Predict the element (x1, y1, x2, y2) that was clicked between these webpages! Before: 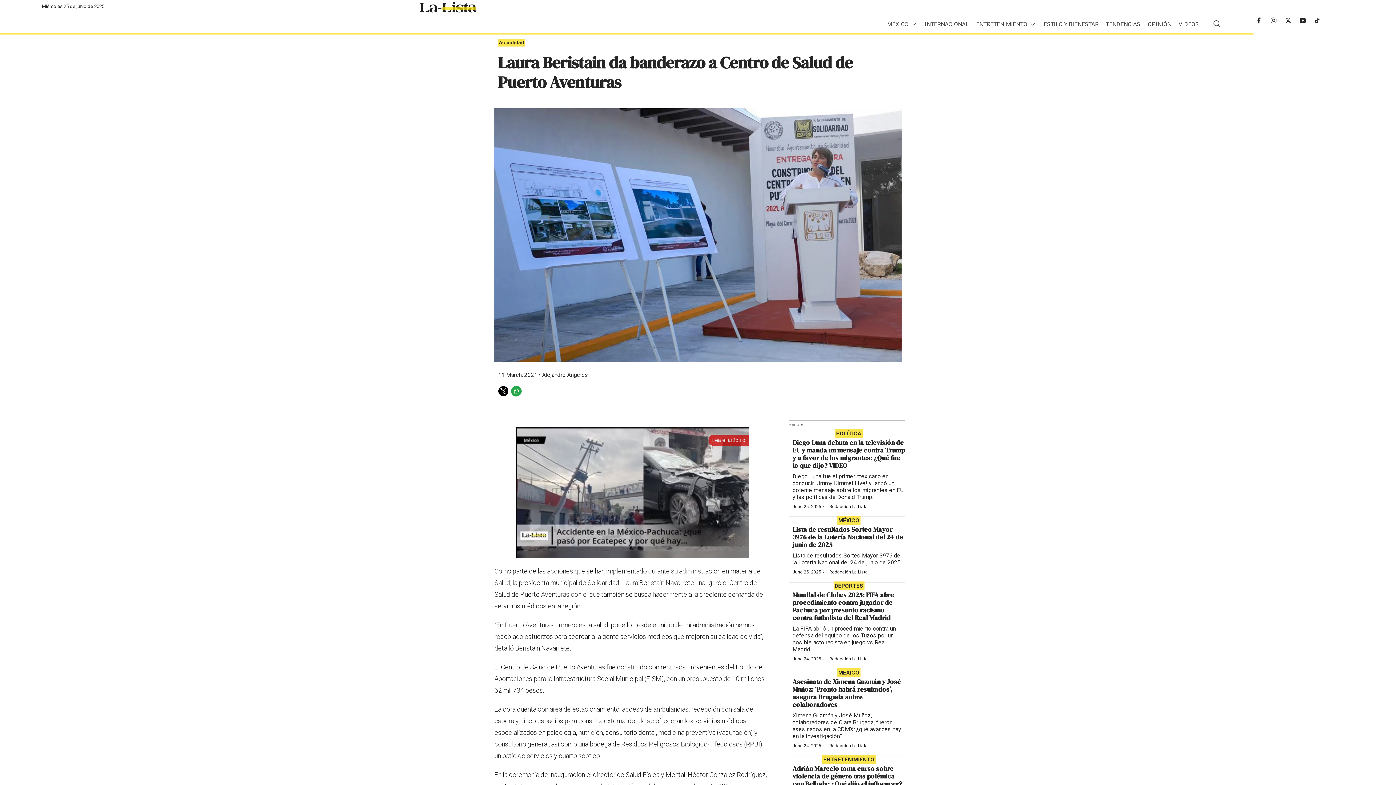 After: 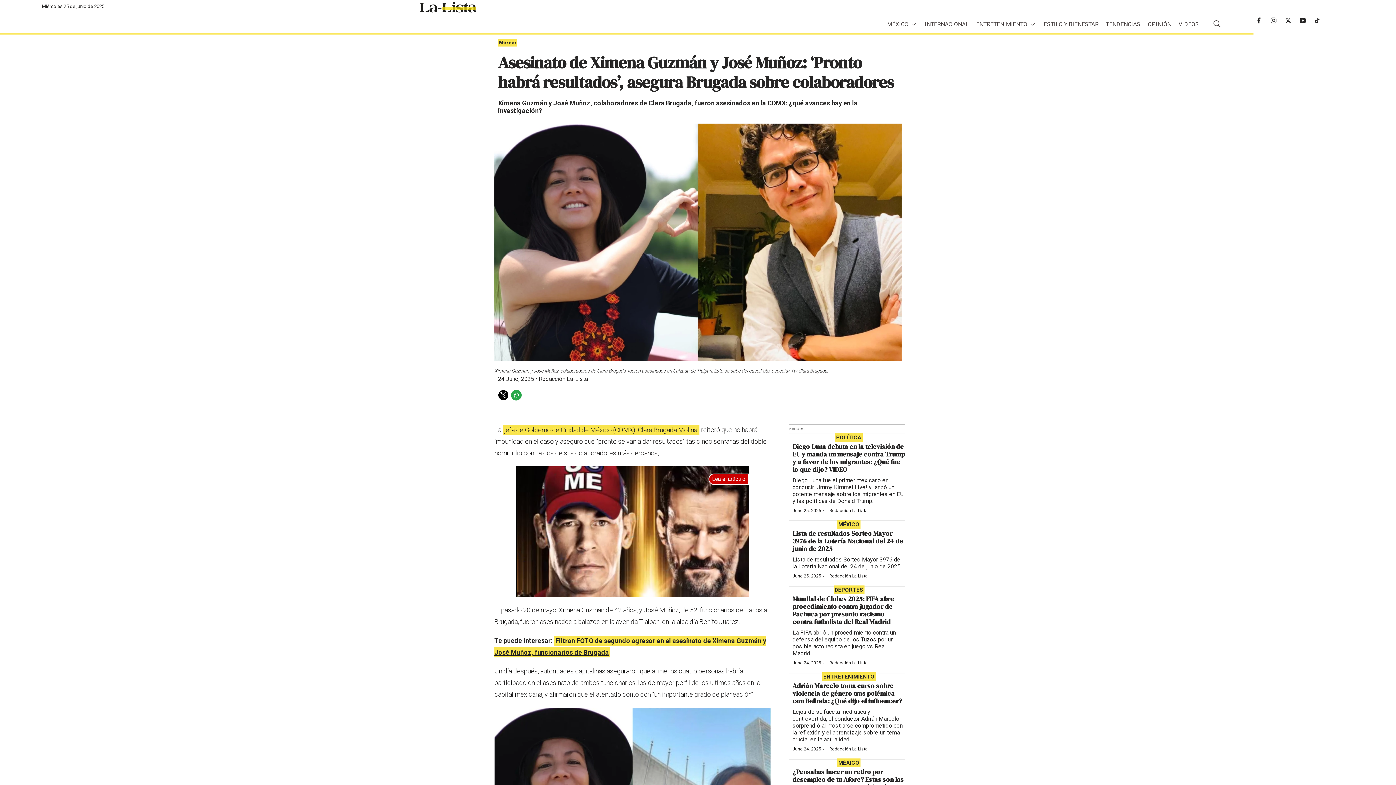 Action: bbox: (792, 677, 901, 709) label: Asesinato de Ximena Guzmán y José Muñoz: ‘Pronto habrá resultados’, asegura Brugada sobre colaboradores